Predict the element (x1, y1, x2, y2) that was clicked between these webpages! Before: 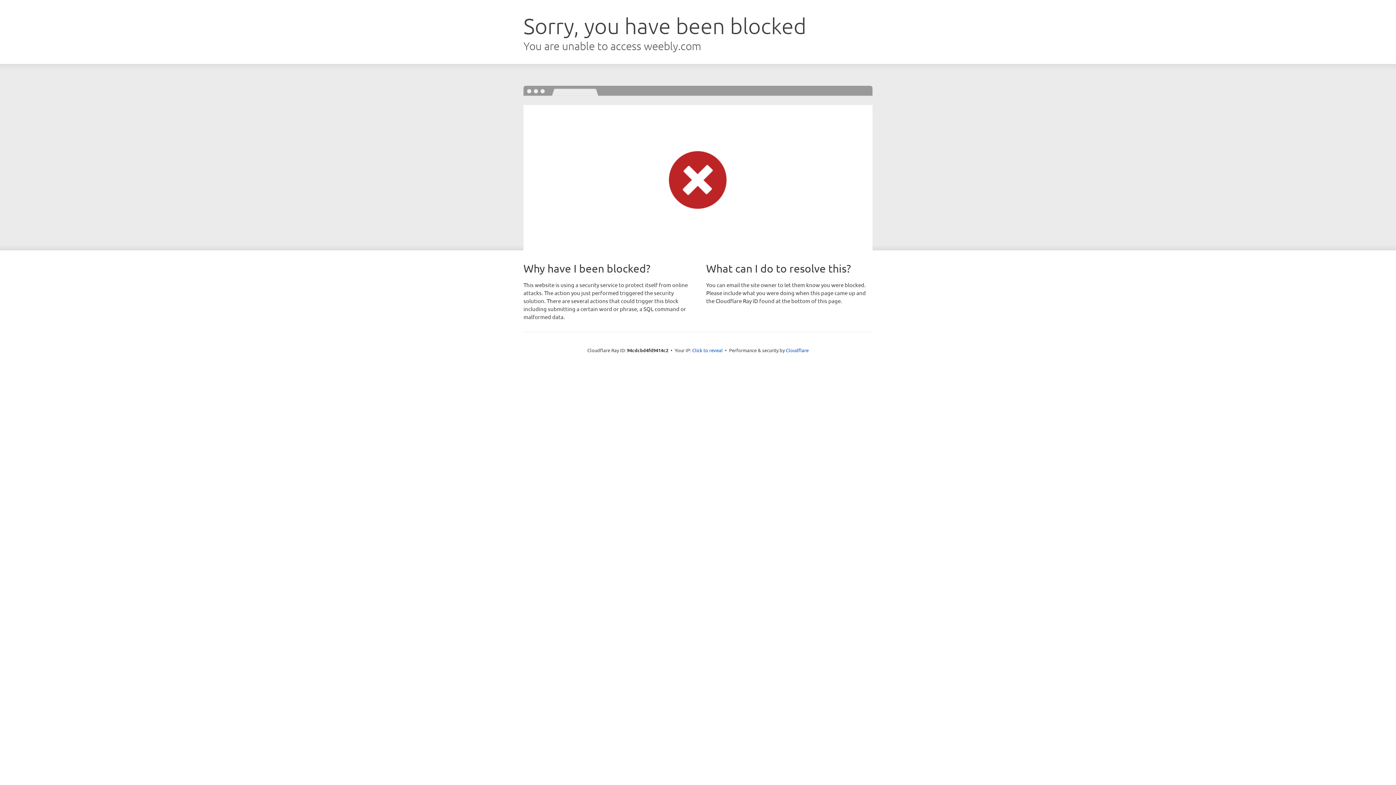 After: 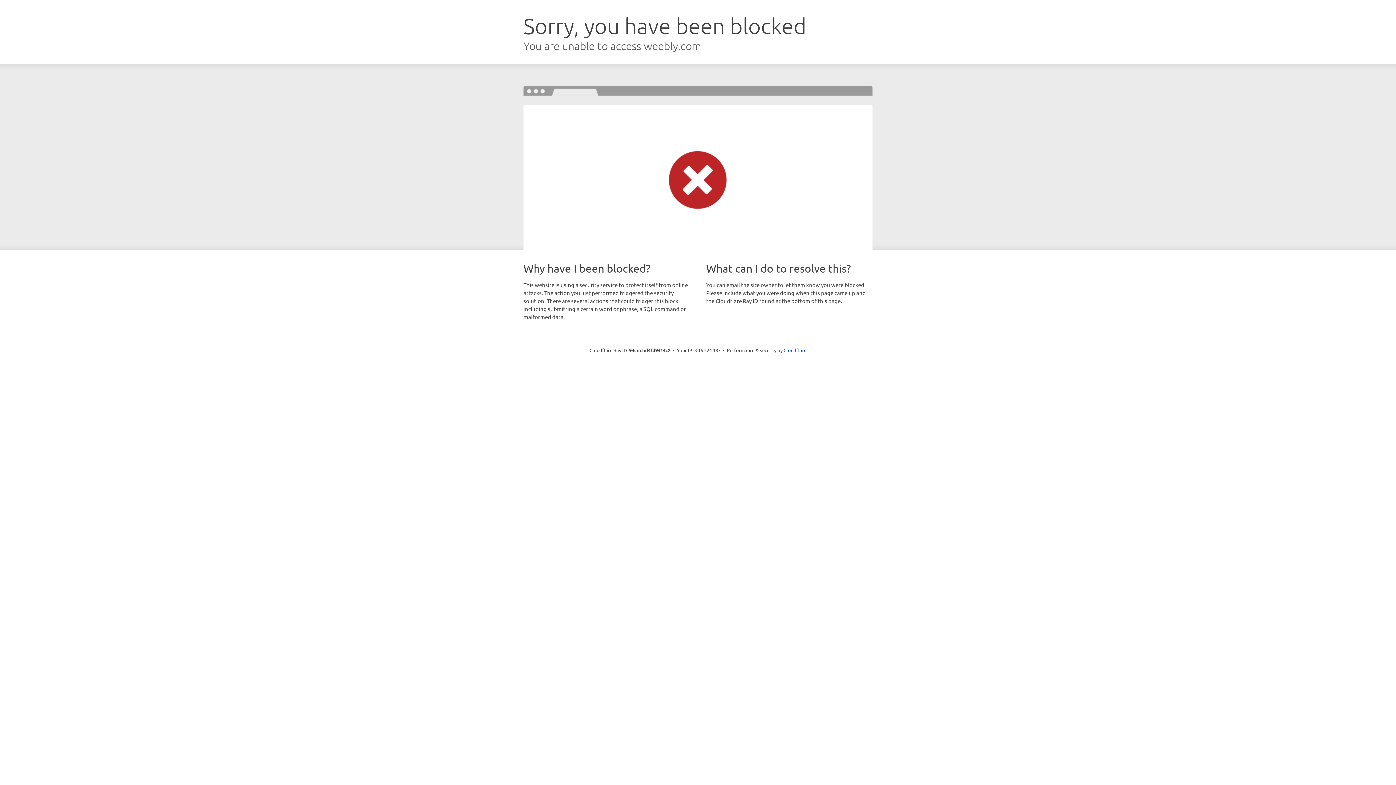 Action: label: Click to reveal bbox: (692, 346, 722, 353)